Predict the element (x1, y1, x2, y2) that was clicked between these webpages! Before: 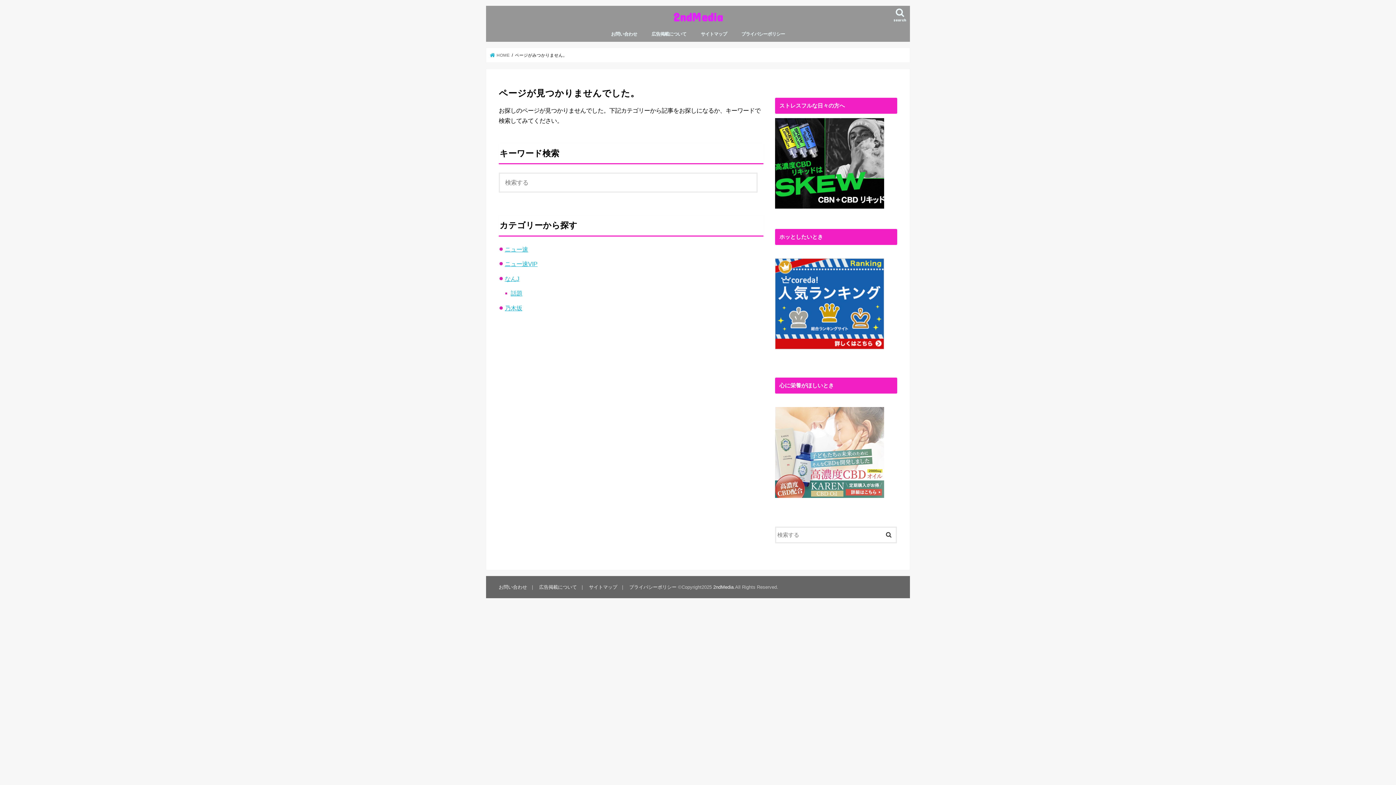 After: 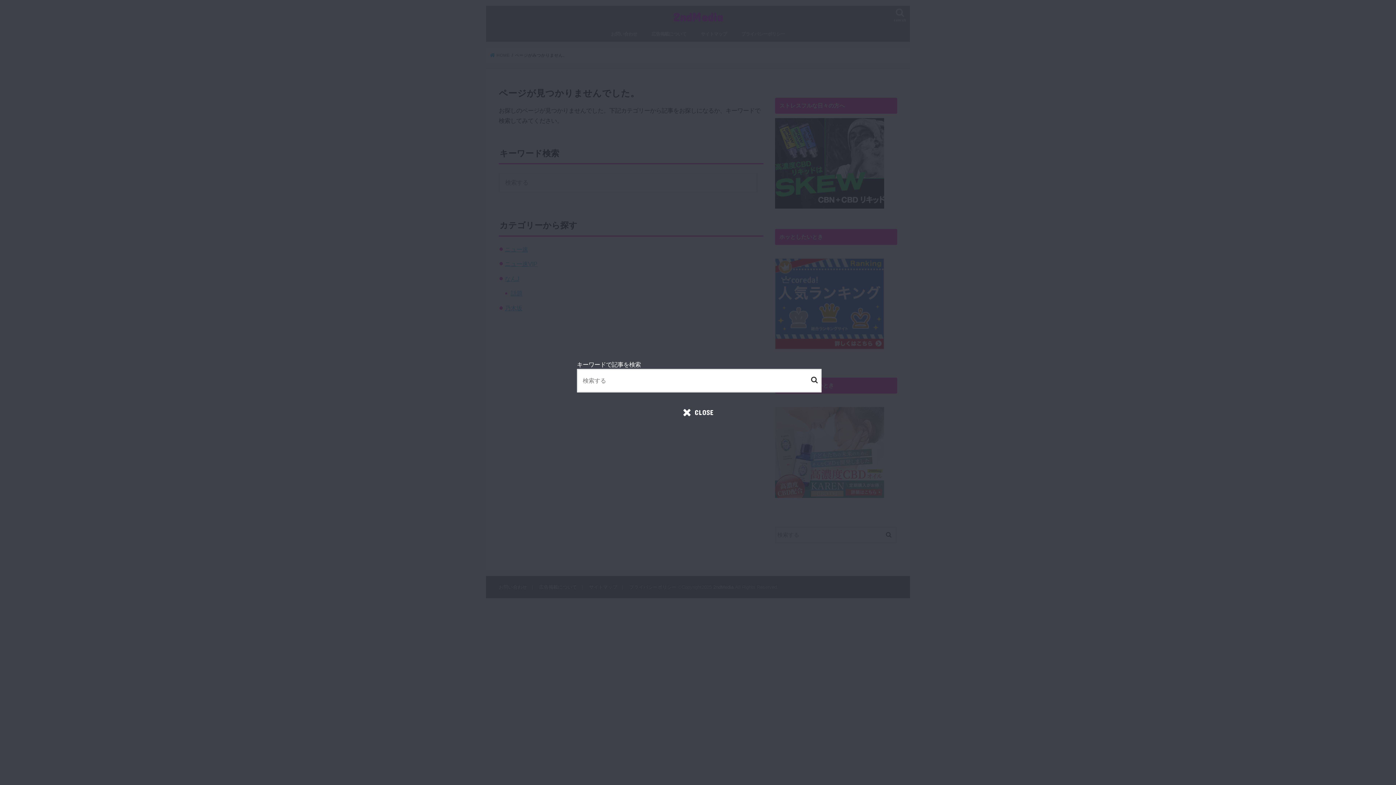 Action: bbox: (890, 5, 910, 27) label: search